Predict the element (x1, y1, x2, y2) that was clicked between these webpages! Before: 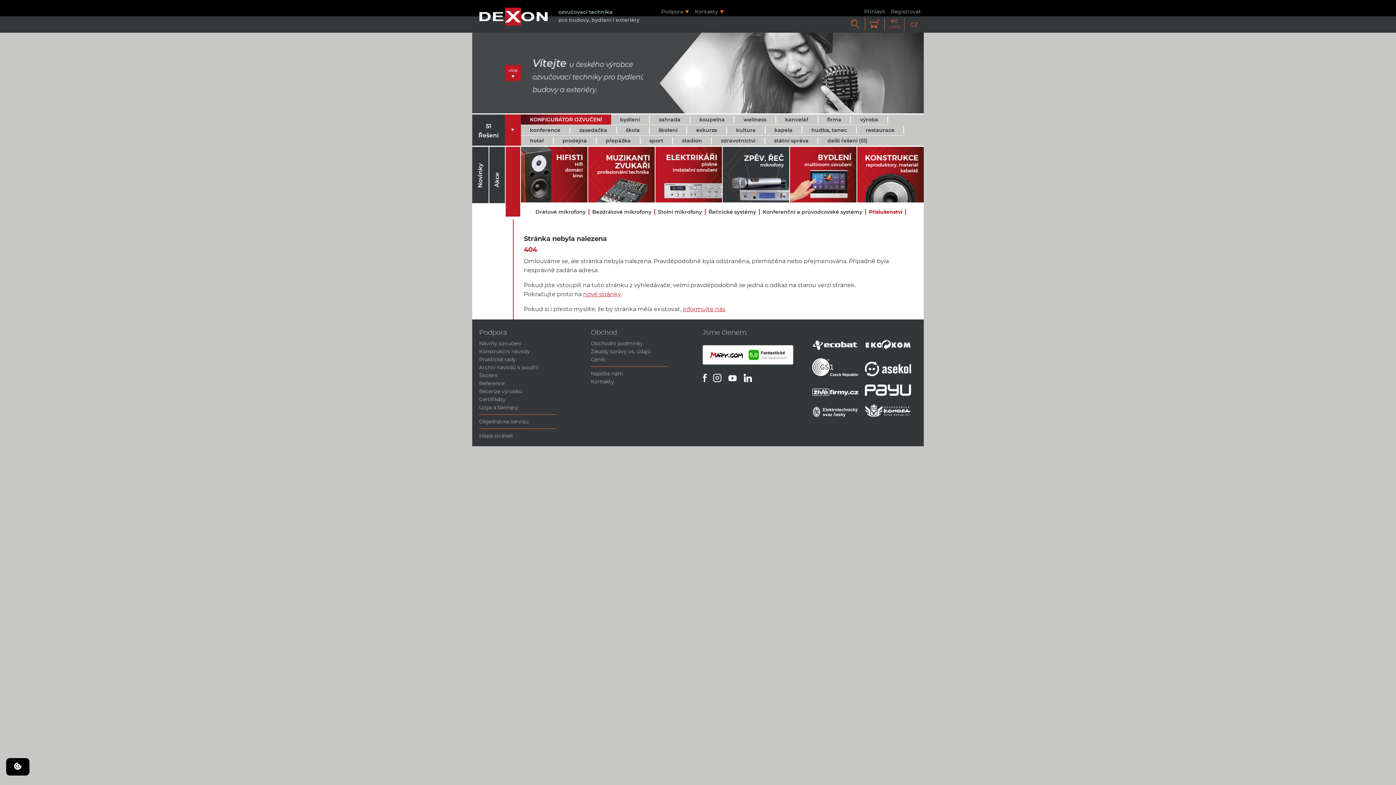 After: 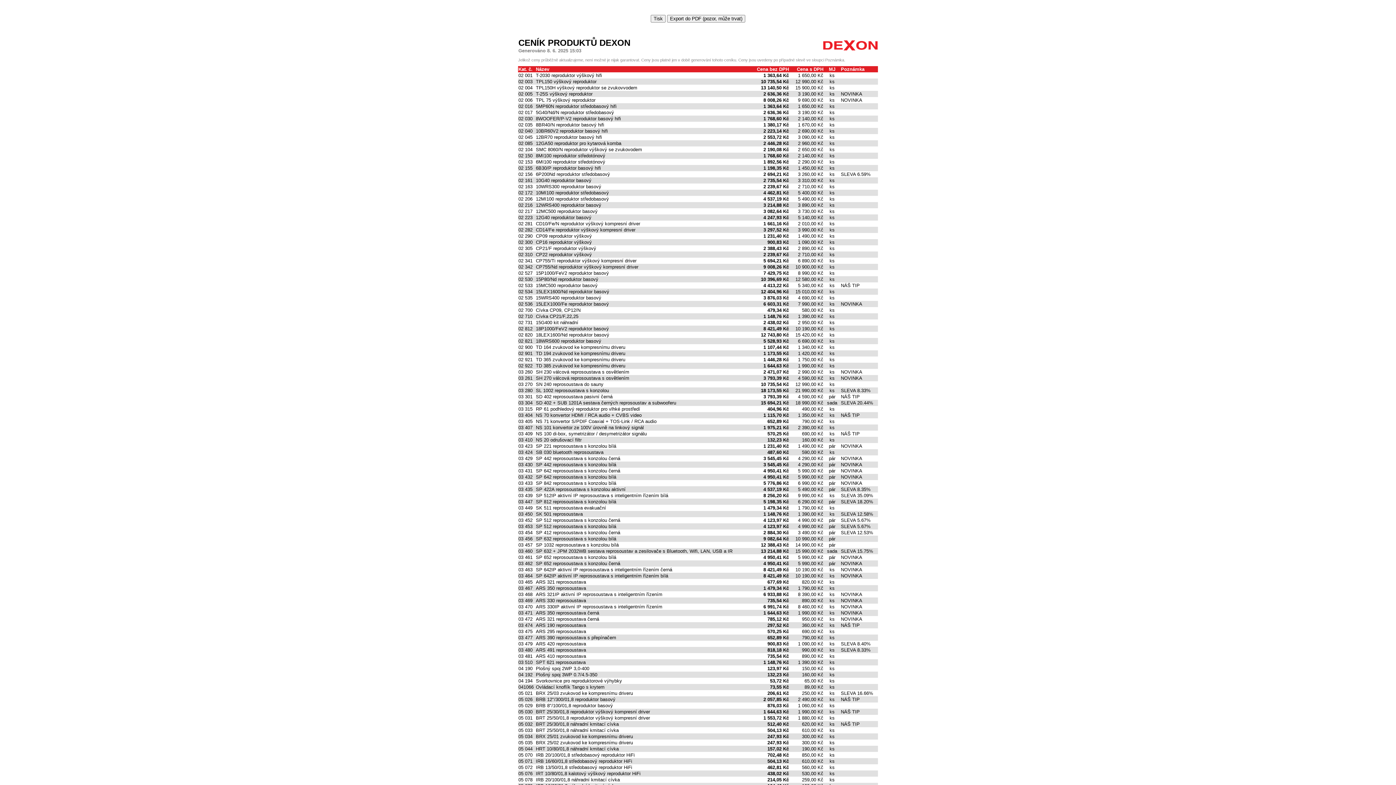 Action: label: Ceník bbox: (590, 356, 605, 362)